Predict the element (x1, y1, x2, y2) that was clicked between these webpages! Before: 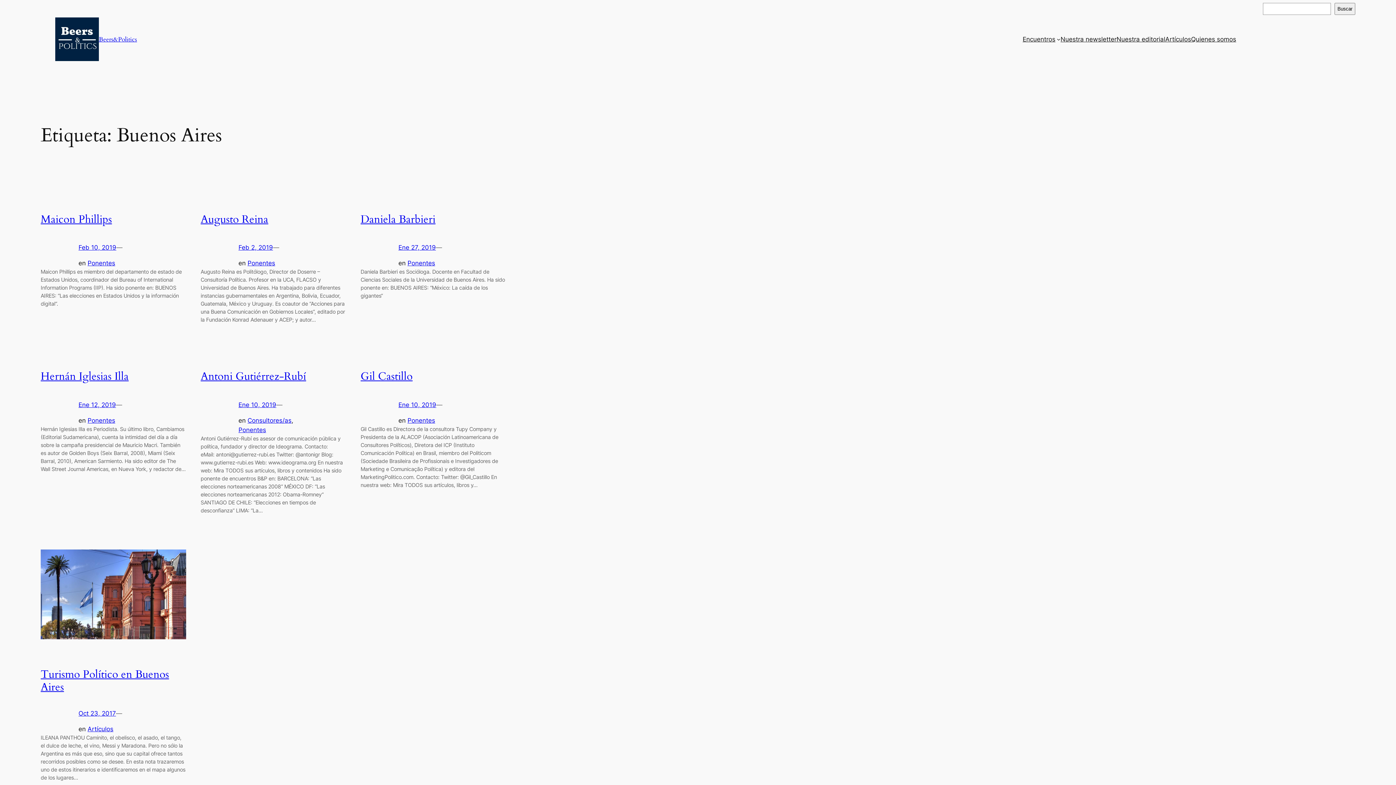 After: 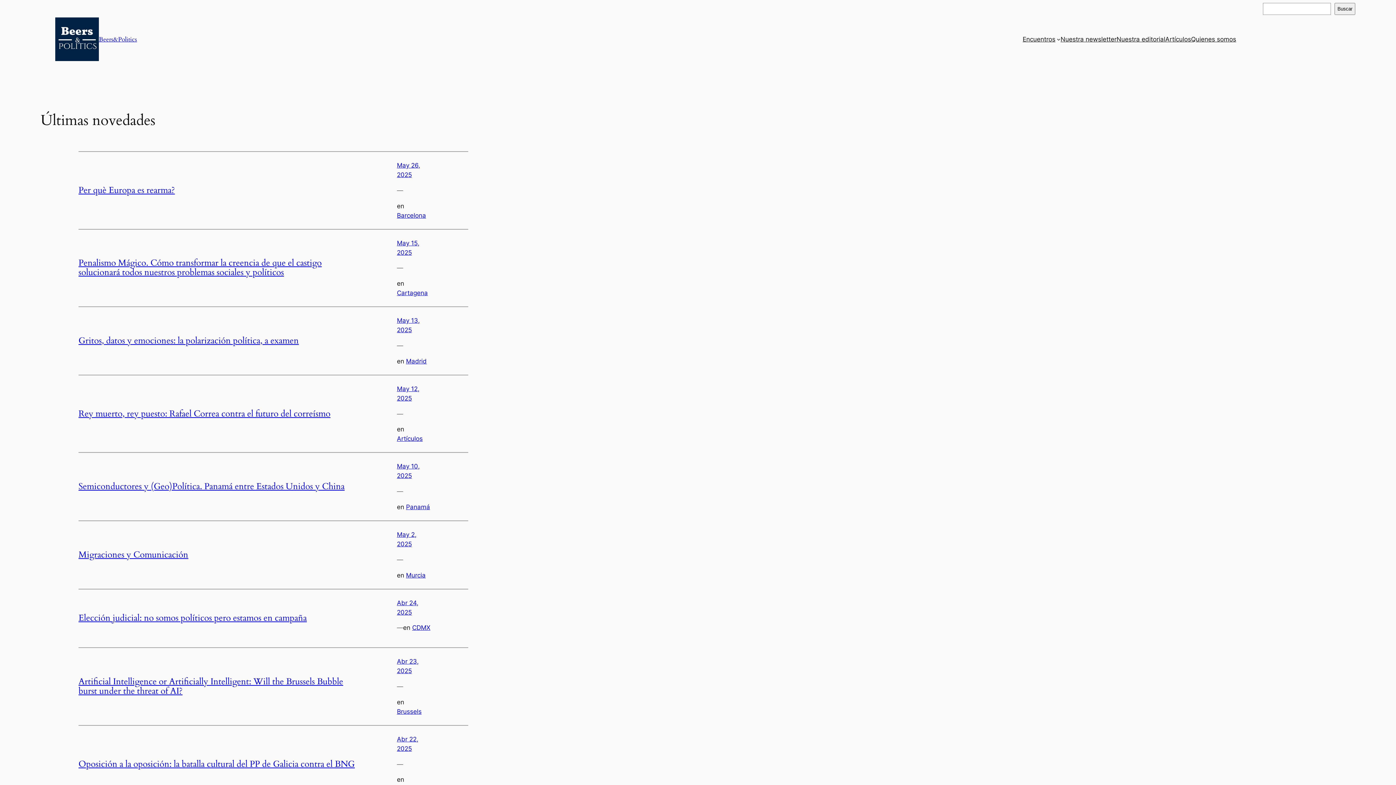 Action: label: Beers&Politics bbox: (98, 35, 137, 43)